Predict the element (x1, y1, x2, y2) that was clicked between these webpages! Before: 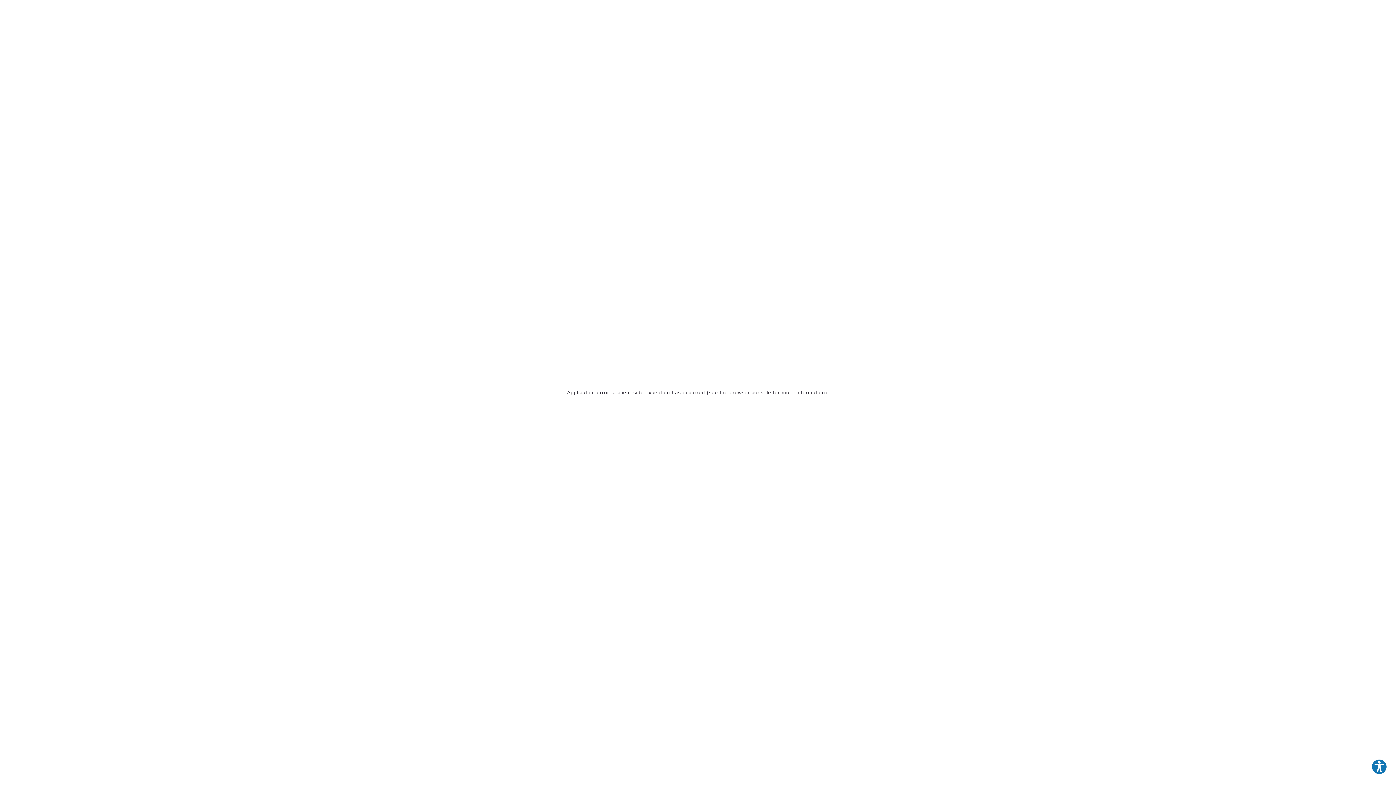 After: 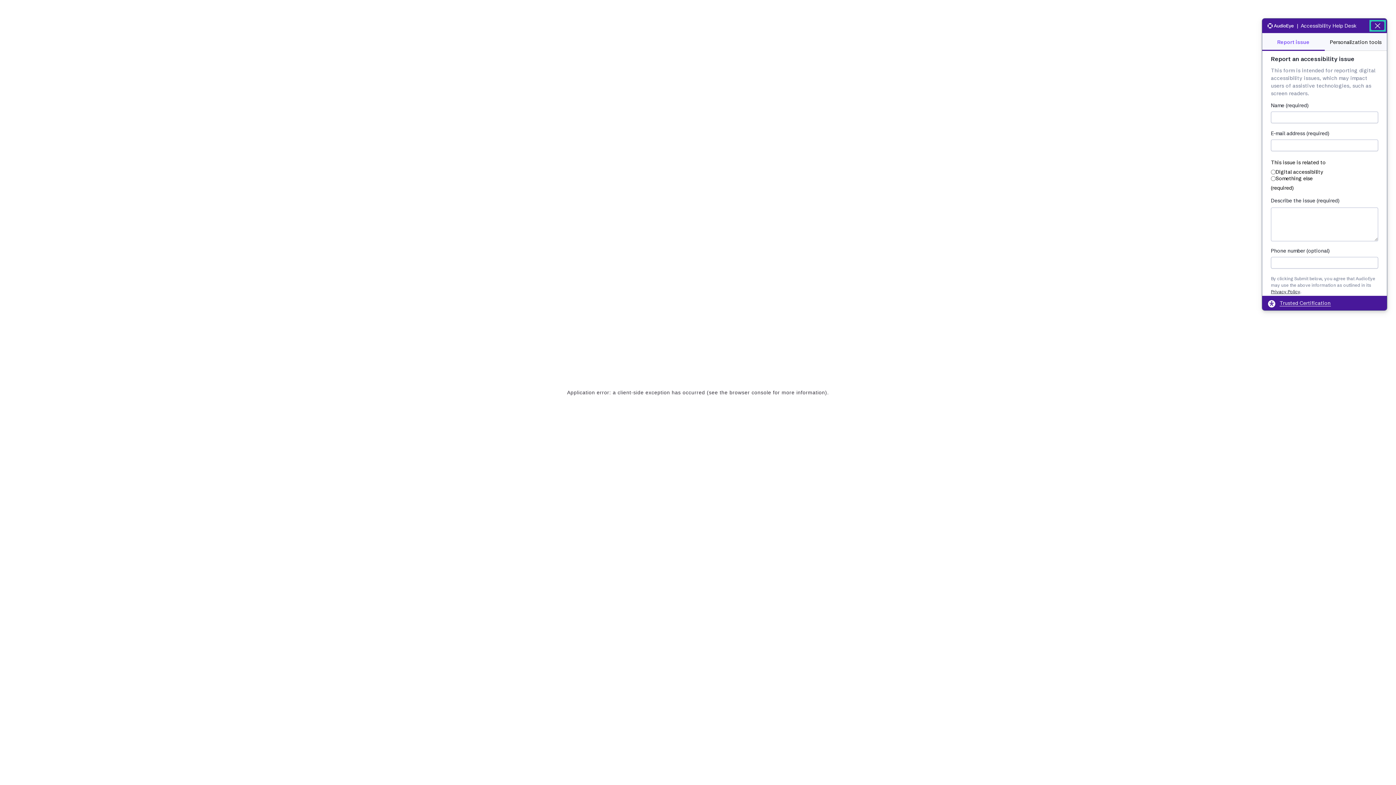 Action: label: Explore your accessibility options bbox: (1371, 759, 1387, 775)